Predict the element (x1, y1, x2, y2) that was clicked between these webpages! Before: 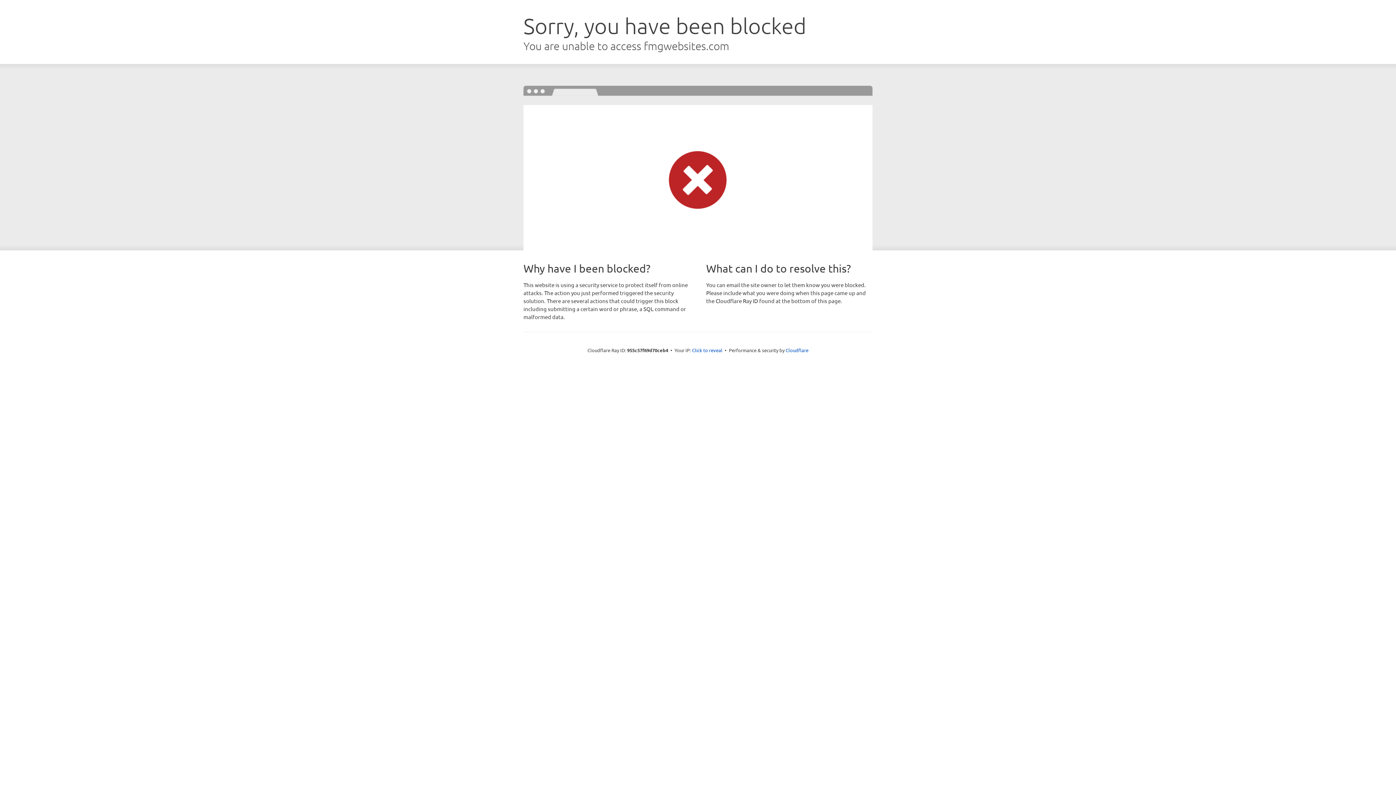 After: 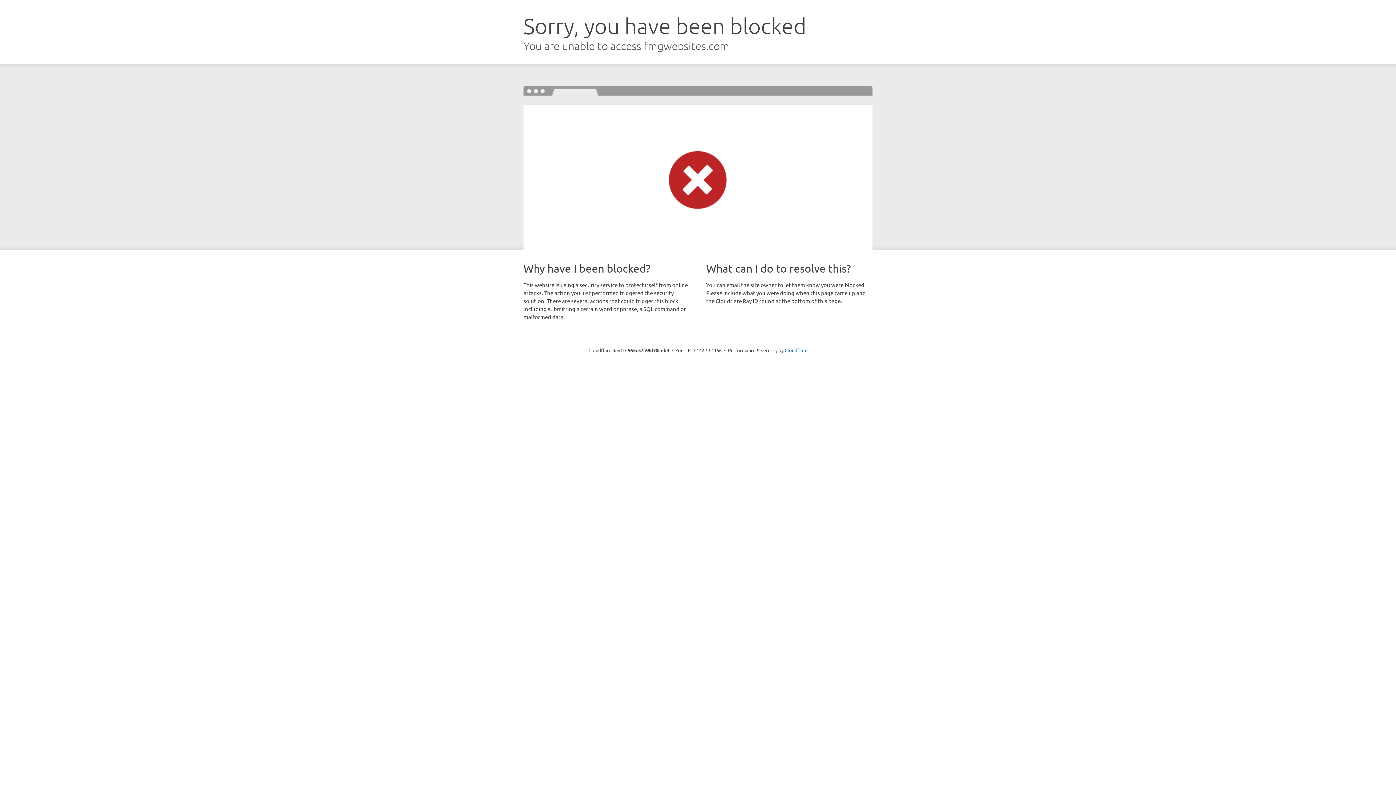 Action: label: Click to reveal bbox: (692, 346, 722, 353)